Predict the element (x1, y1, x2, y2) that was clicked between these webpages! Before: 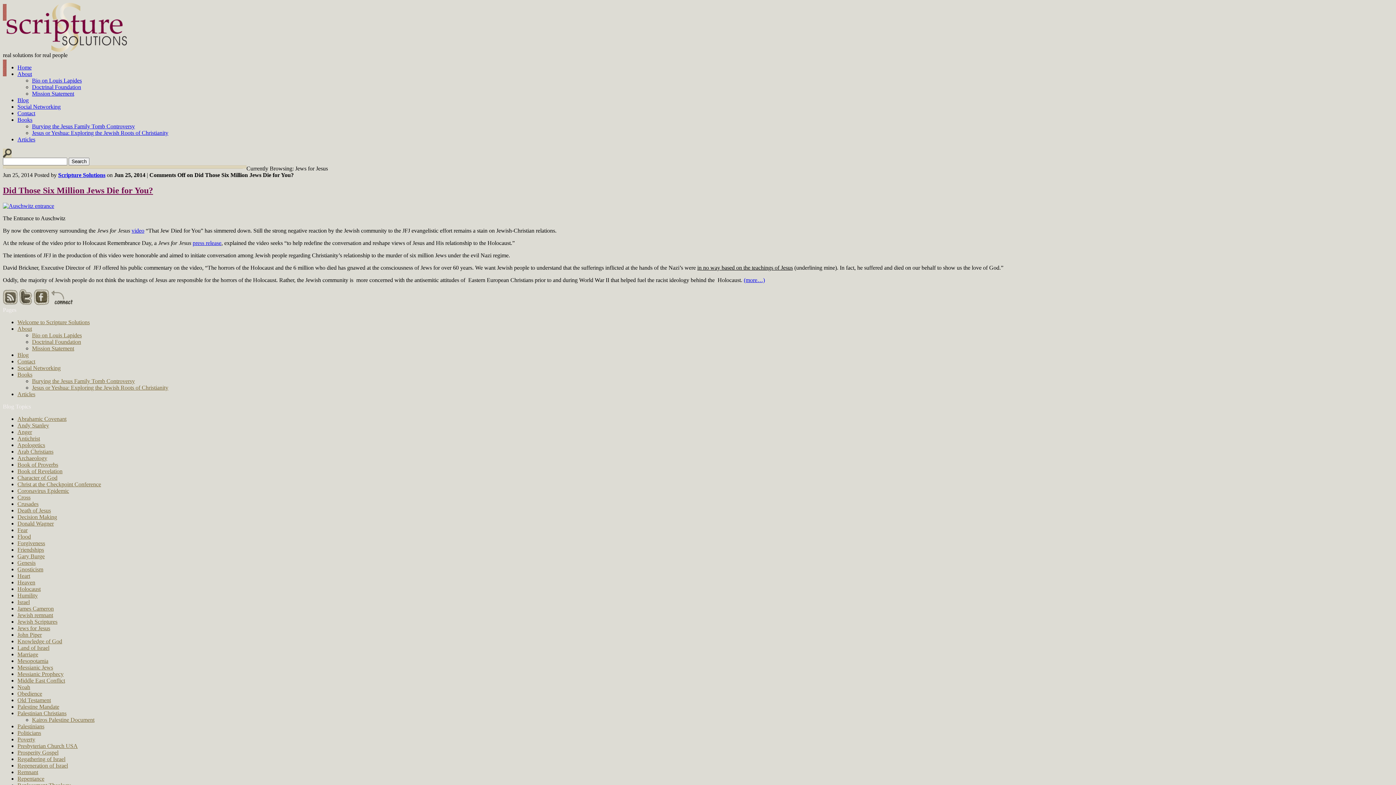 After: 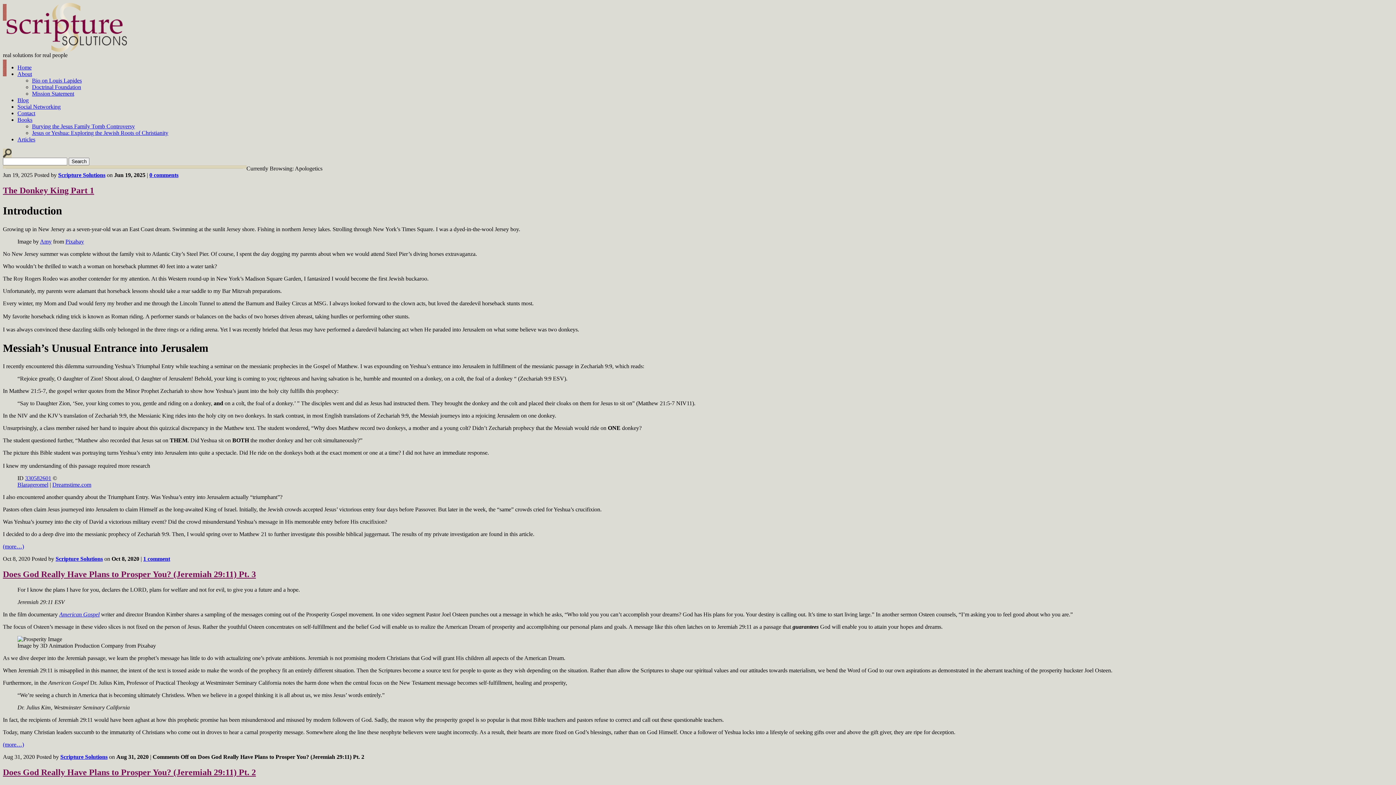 Action: label: Apologetics bbox: (17, 442, 45, 448)